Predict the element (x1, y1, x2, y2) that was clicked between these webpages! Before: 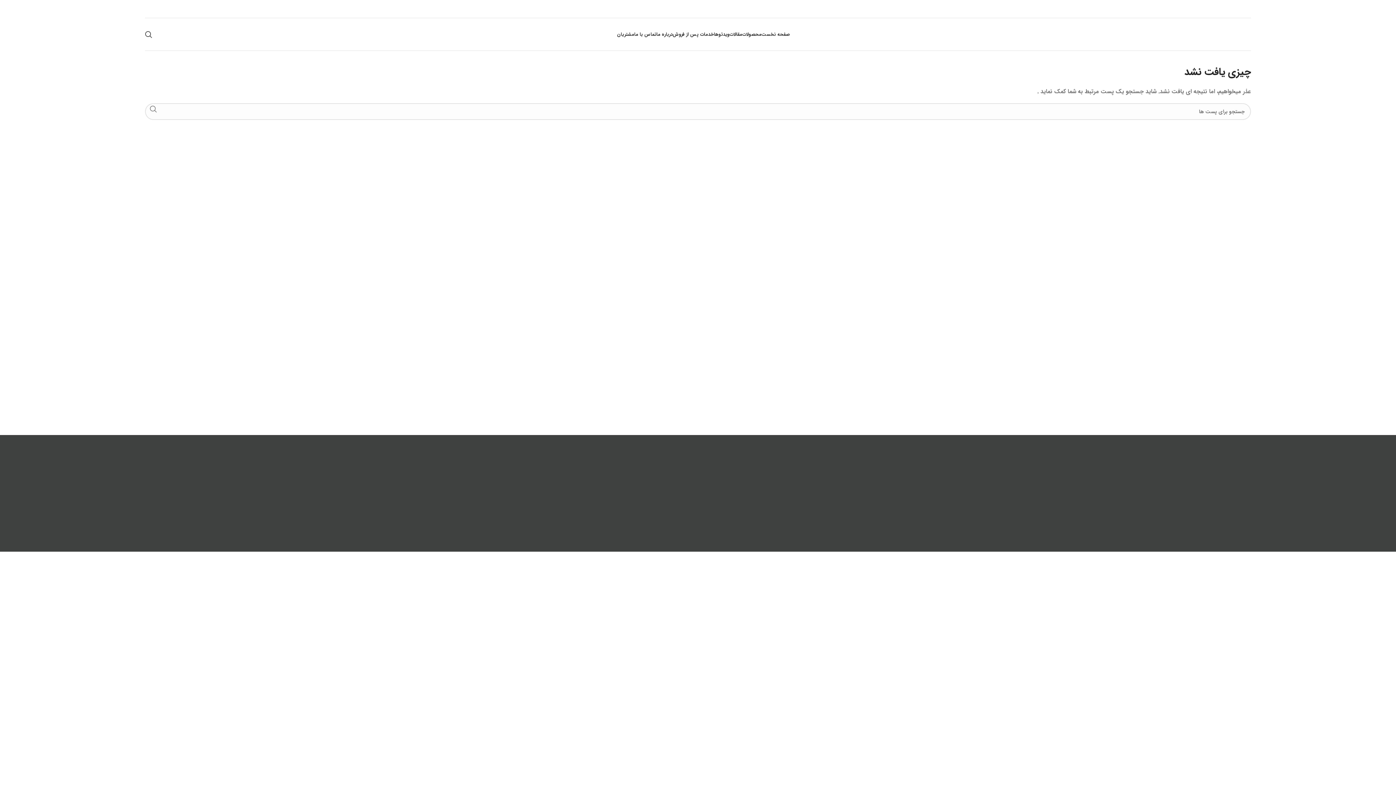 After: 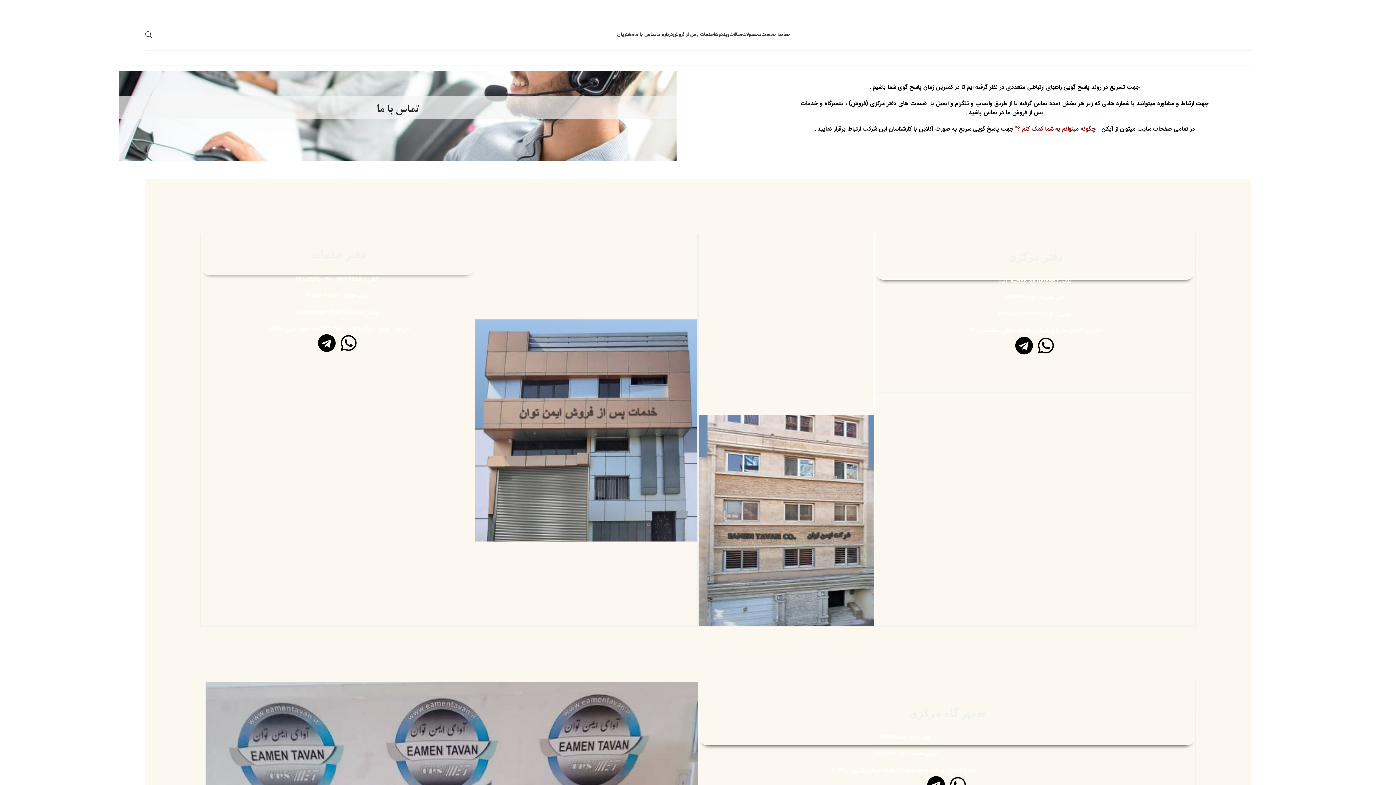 Action: label: تماس با ما bbox: (634, 27, 656, 41)